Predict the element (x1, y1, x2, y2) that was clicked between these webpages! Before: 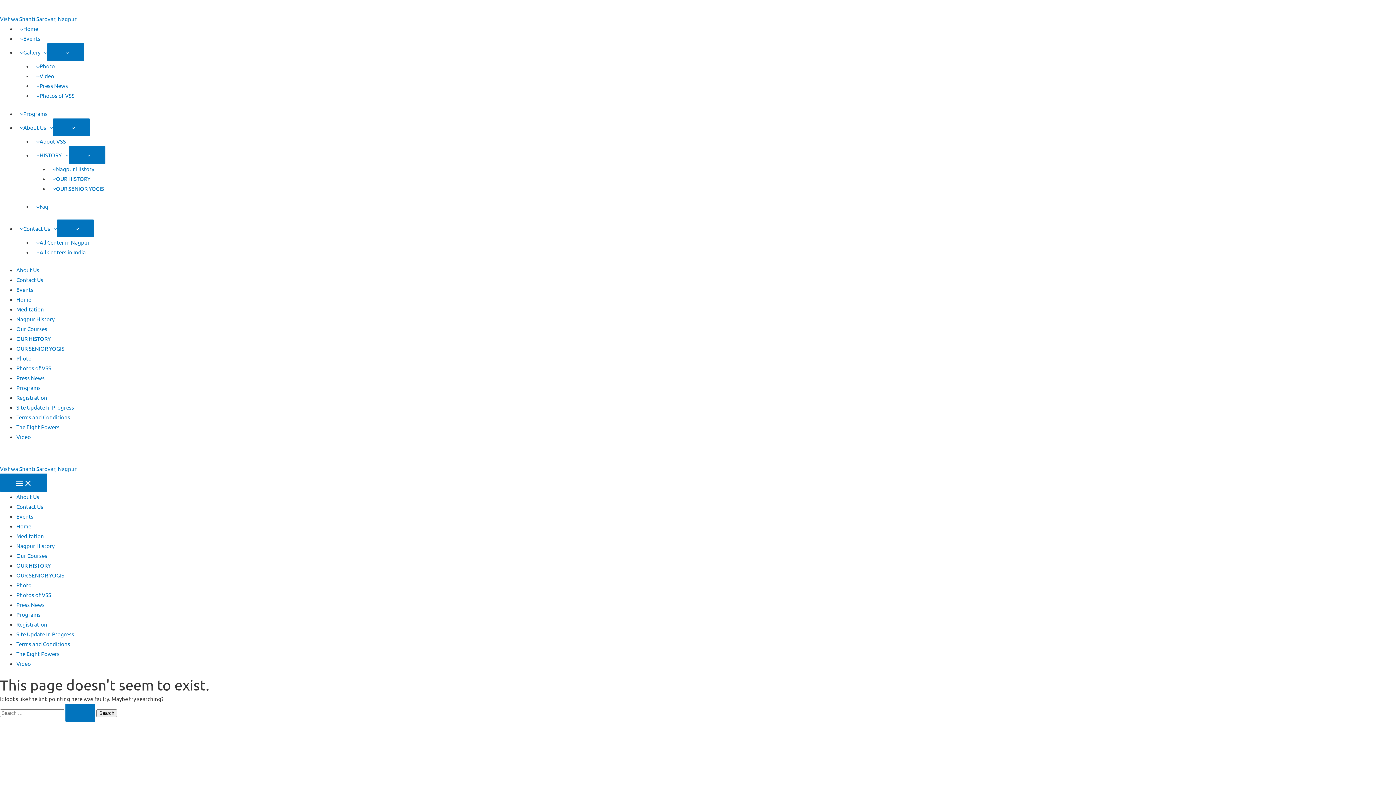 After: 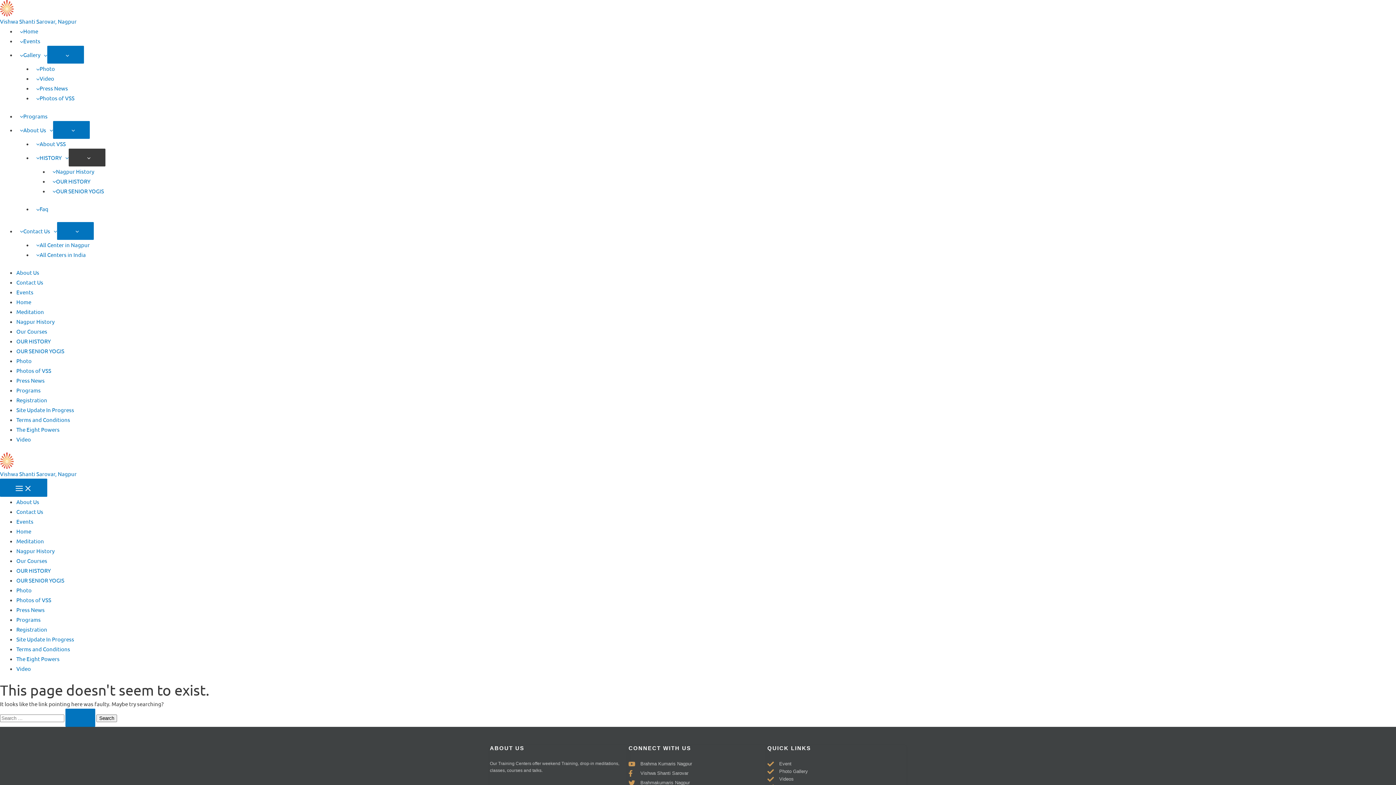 Action: label: Menu Toggle bbox: (68, 146, 105, 163)